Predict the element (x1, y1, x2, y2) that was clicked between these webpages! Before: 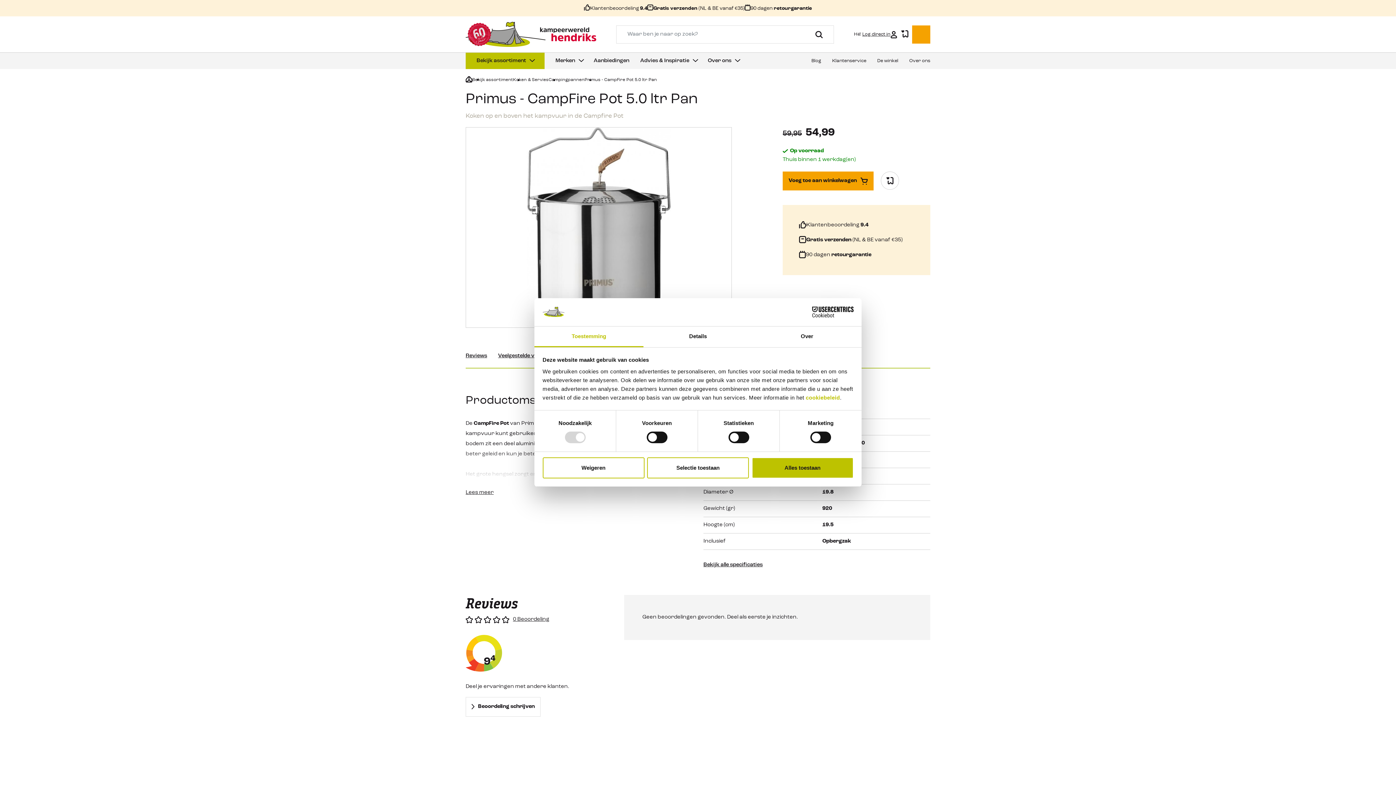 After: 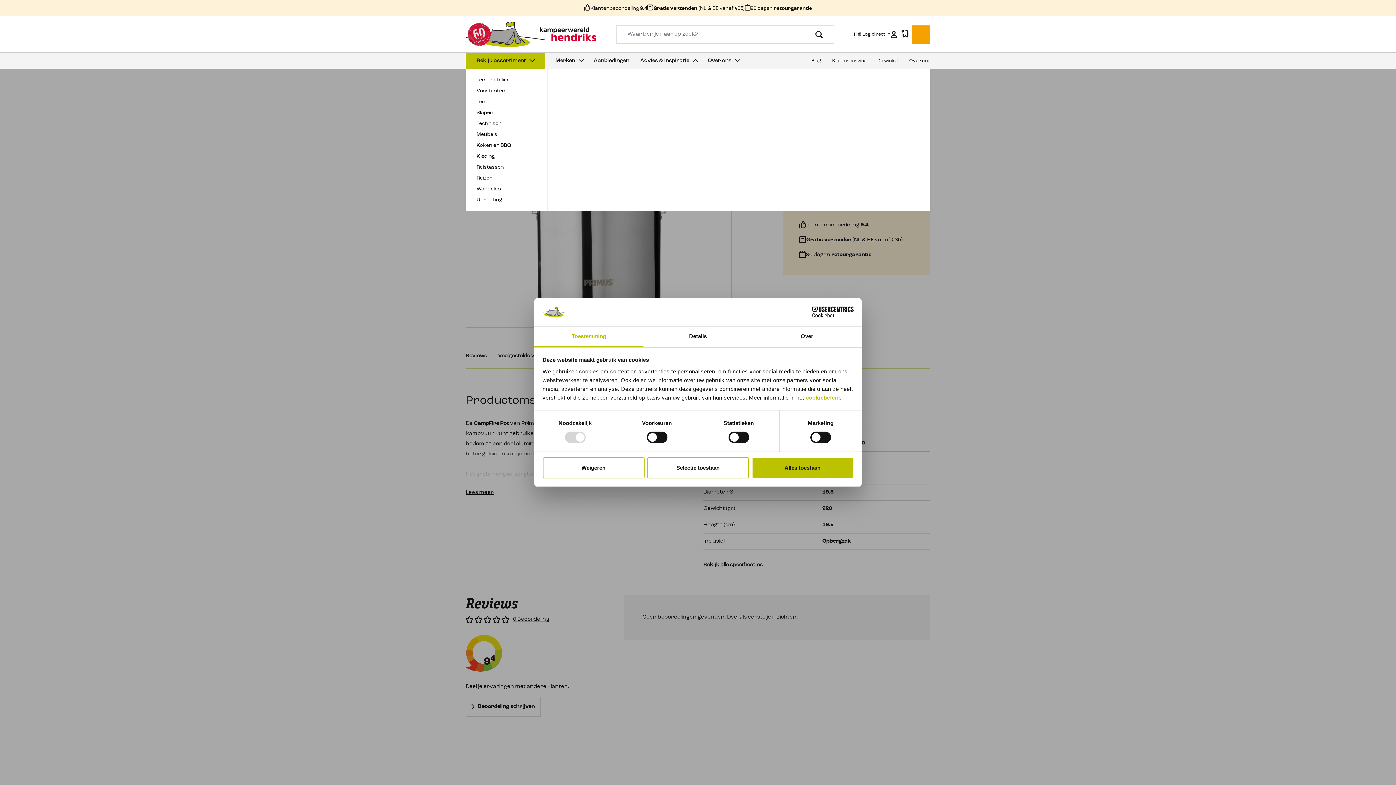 Action: label: Advies & Inspiratie  bbox: (634, 52, 702, 69)